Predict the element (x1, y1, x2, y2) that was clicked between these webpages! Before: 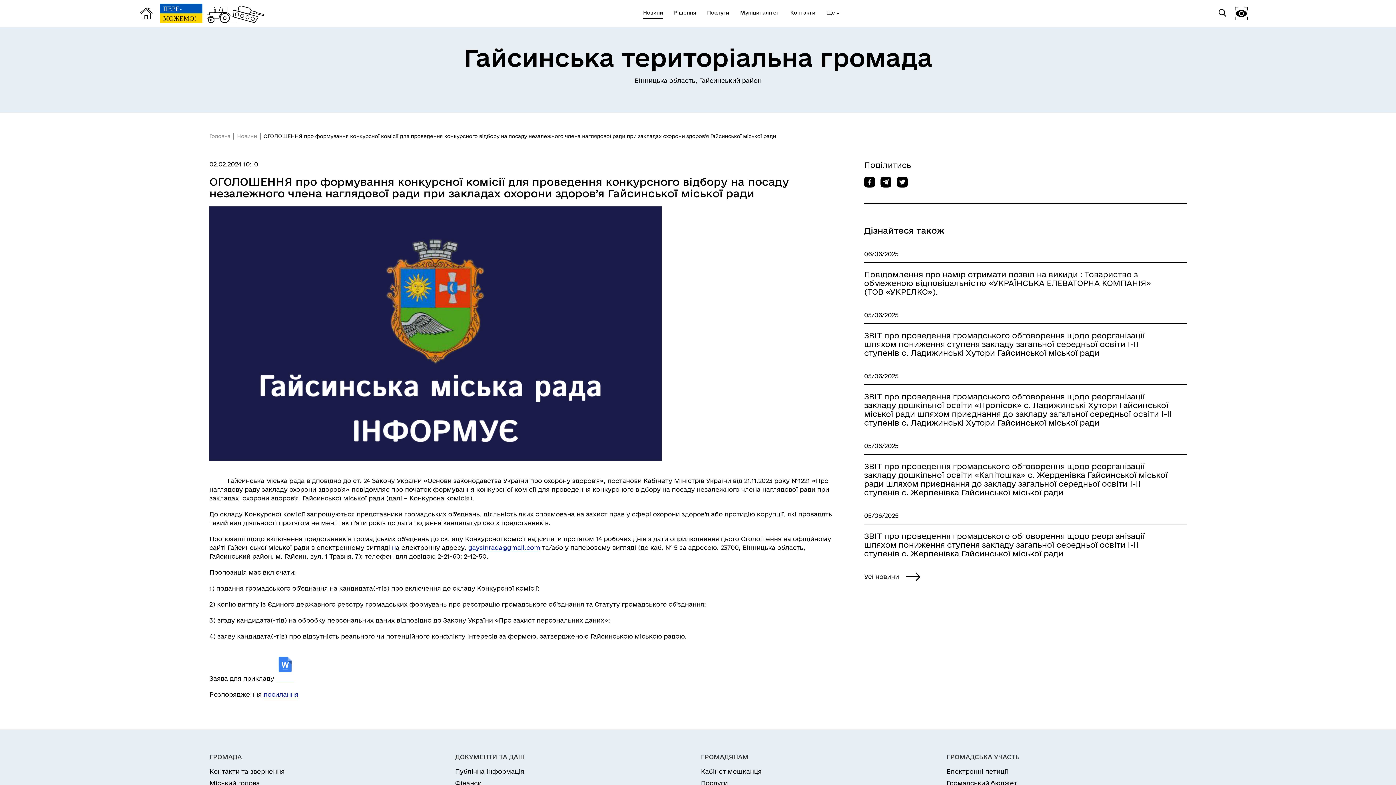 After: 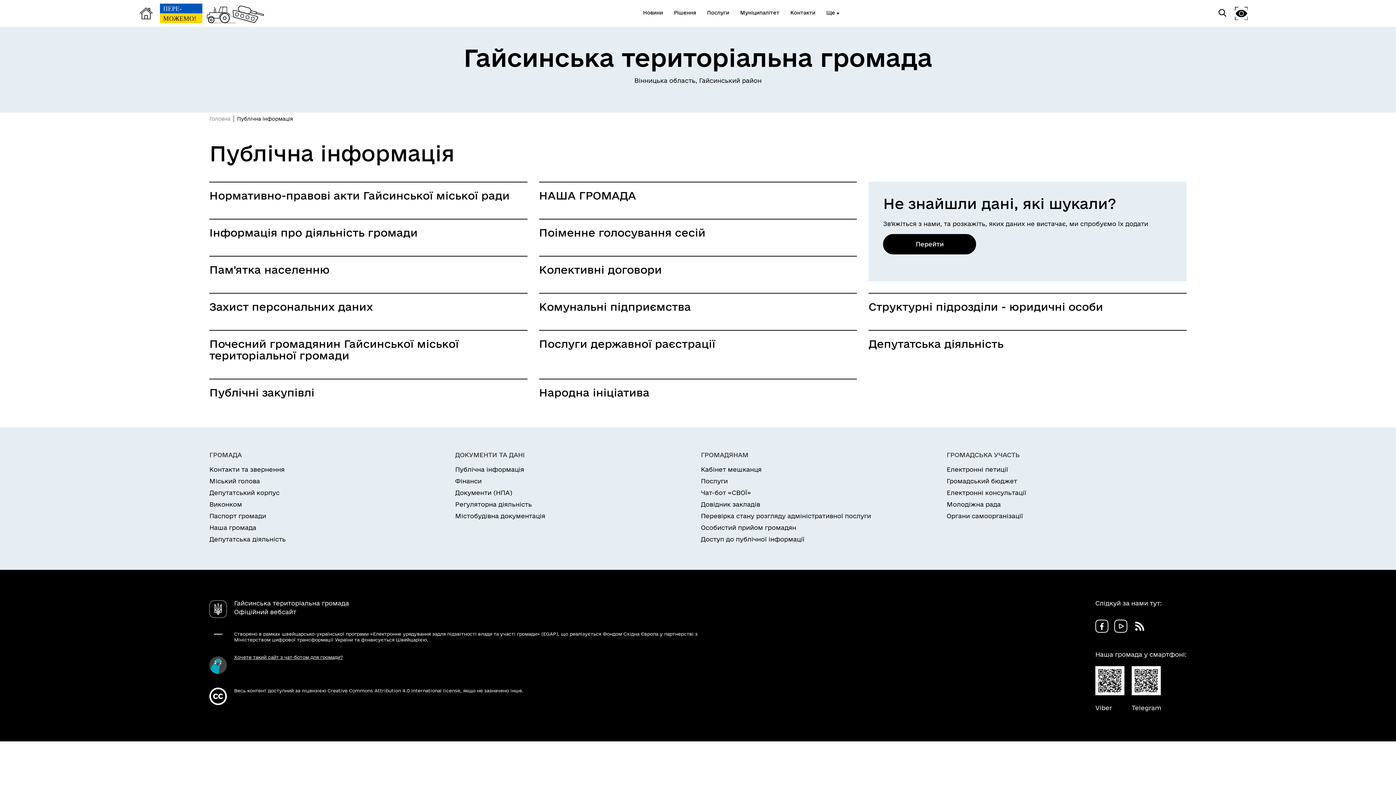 Action: label: Публічна інформація bbox: (455, 767, 695, 776)